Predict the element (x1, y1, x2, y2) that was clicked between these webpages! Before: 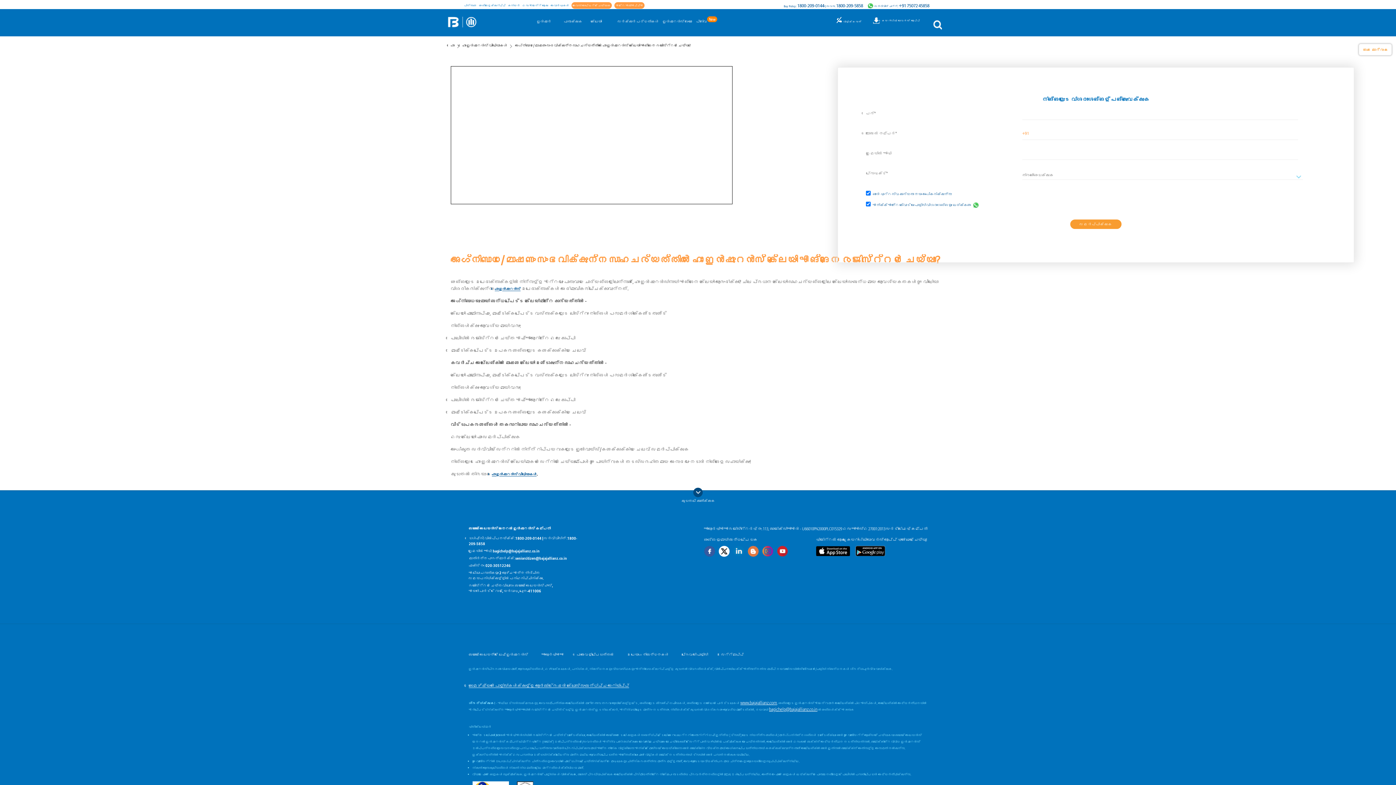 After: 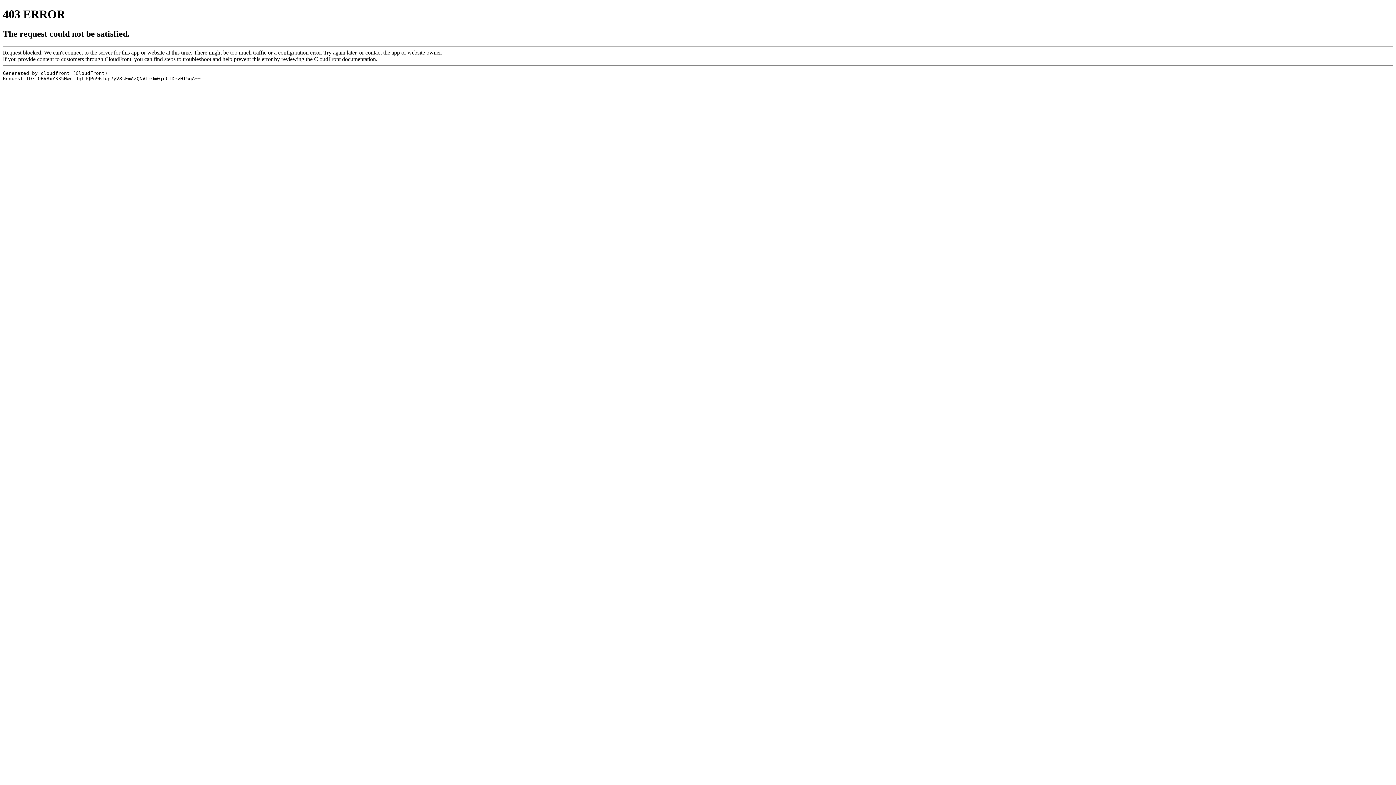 Action: label: ഇൻഷുറൻസ് സംജോ bbox: (662, 19, 692, 23)